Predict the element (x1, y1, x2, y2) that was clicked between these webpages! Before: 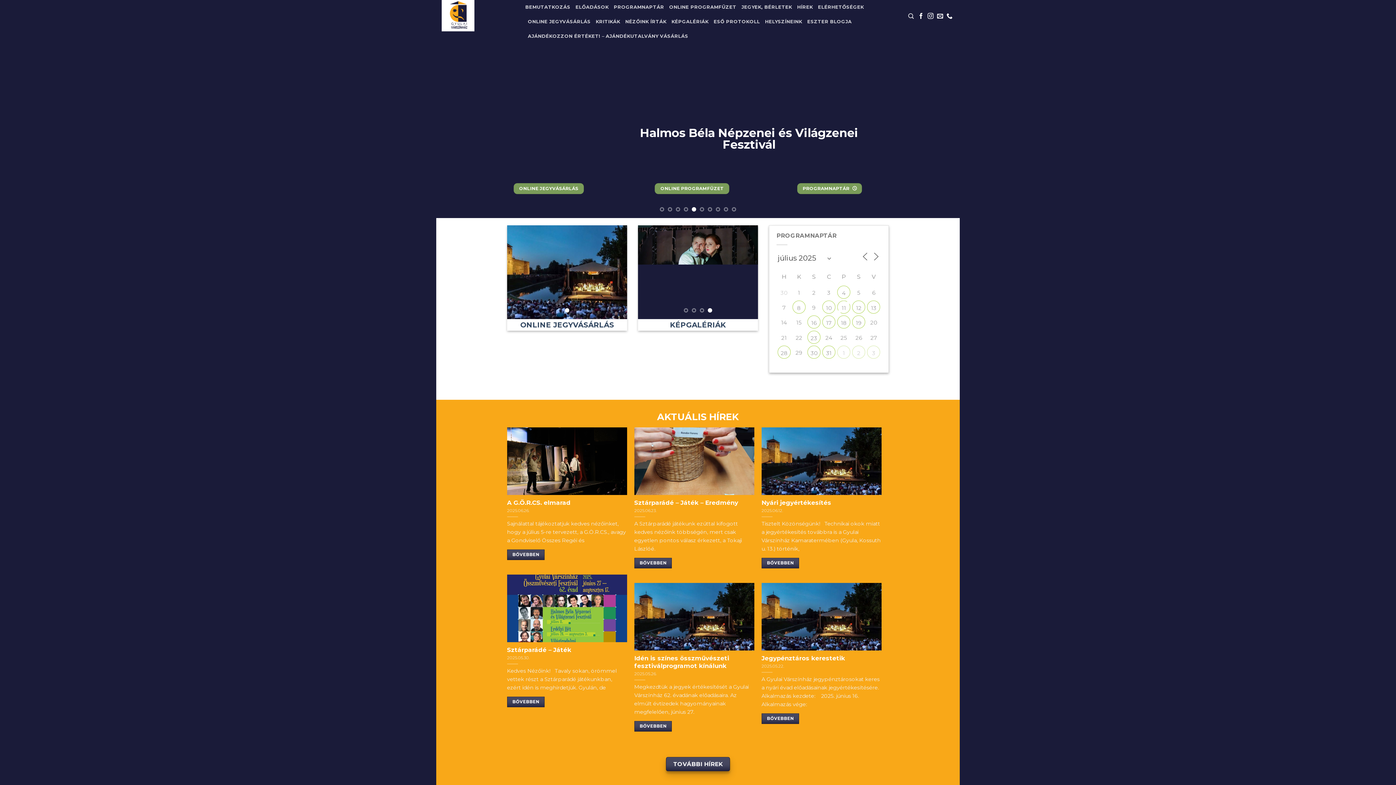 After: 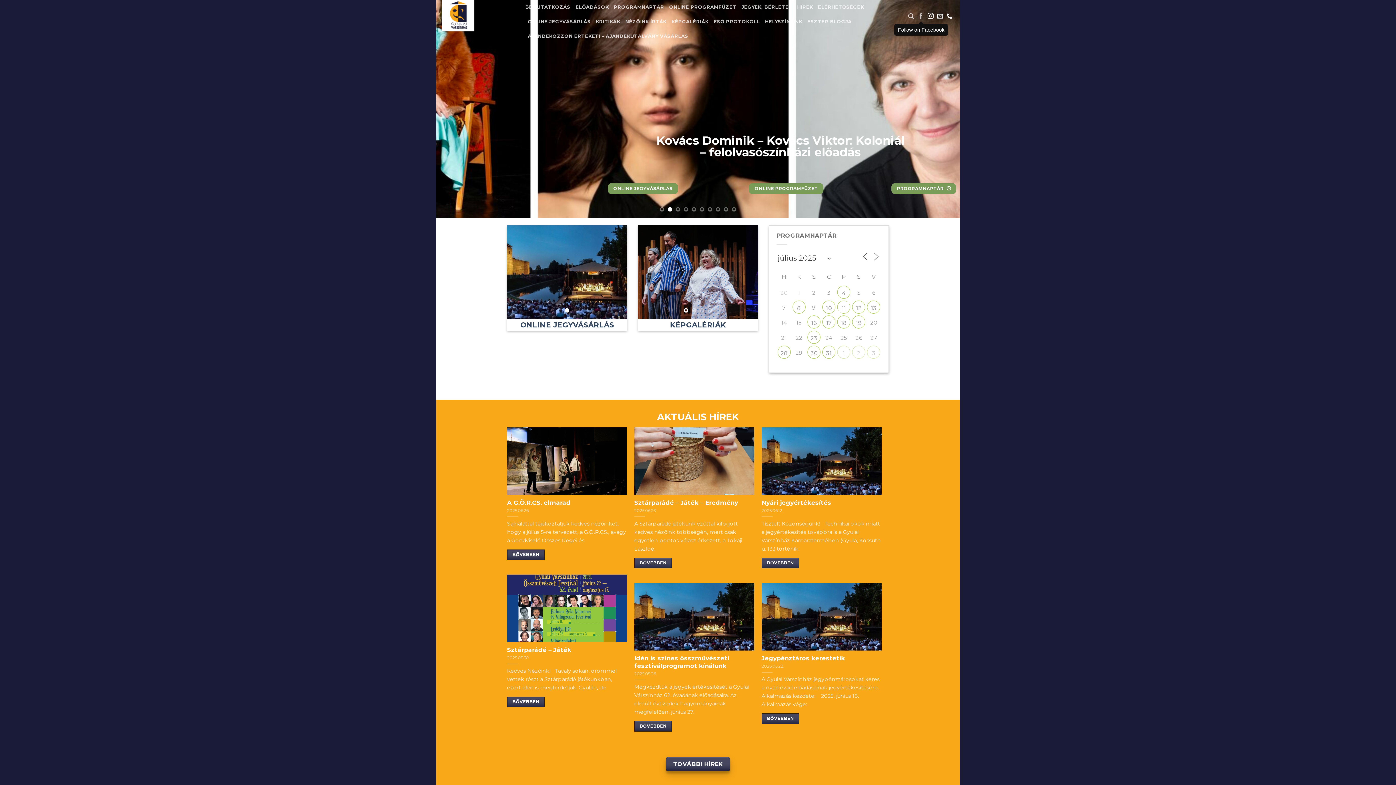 Action: label: Follow on Facebook bbox: (918, 13, 924, 19)